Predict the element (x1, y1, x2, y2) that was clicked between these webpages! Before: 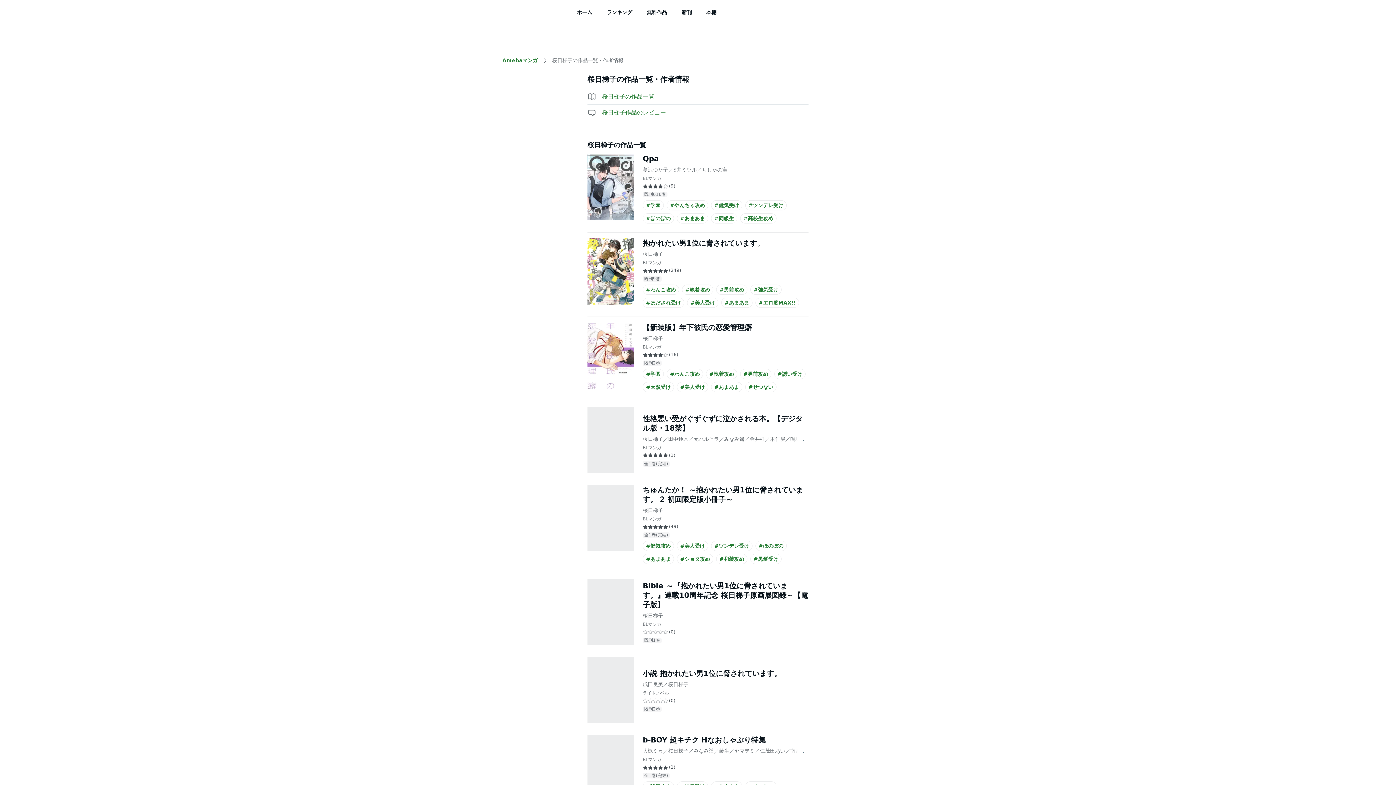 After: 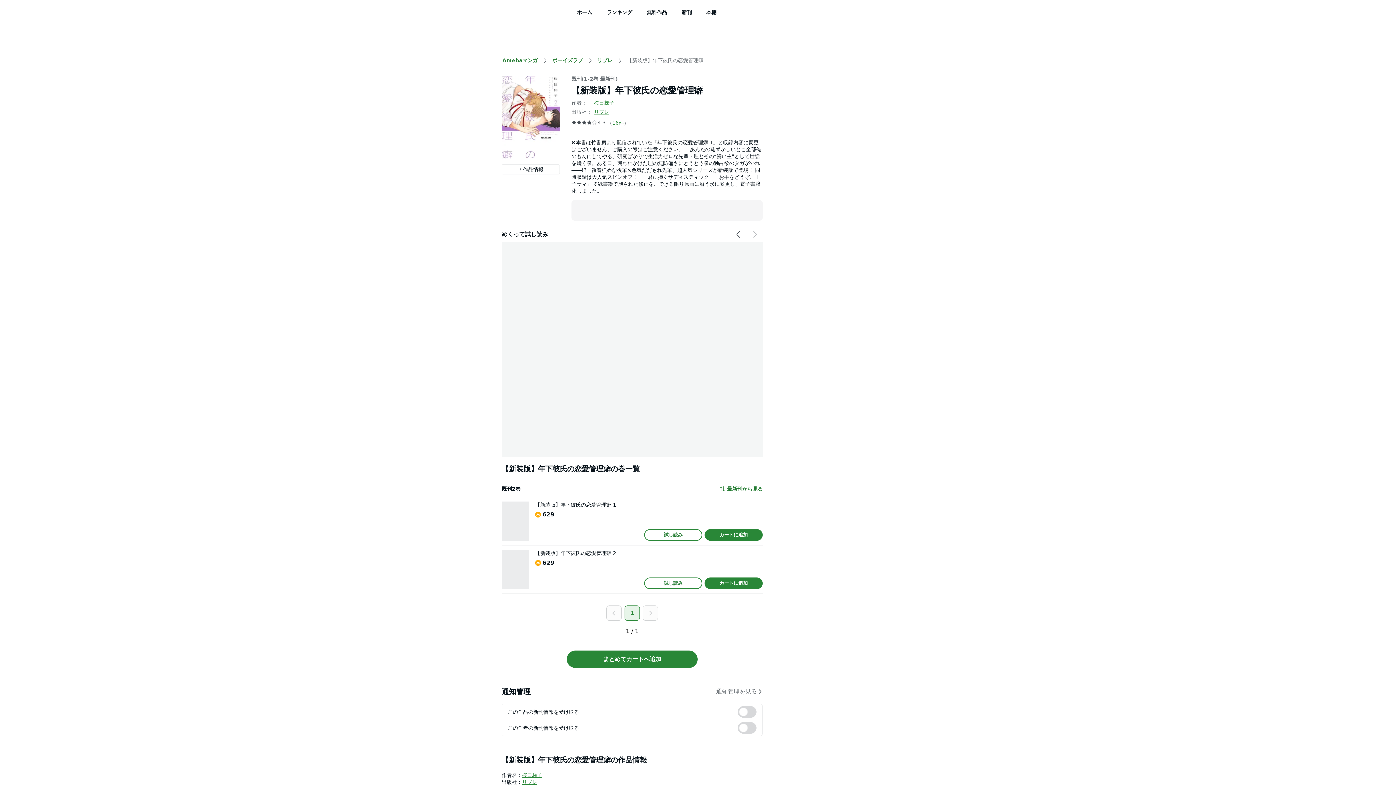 Action: bbox: (587, 322, 634, 389)